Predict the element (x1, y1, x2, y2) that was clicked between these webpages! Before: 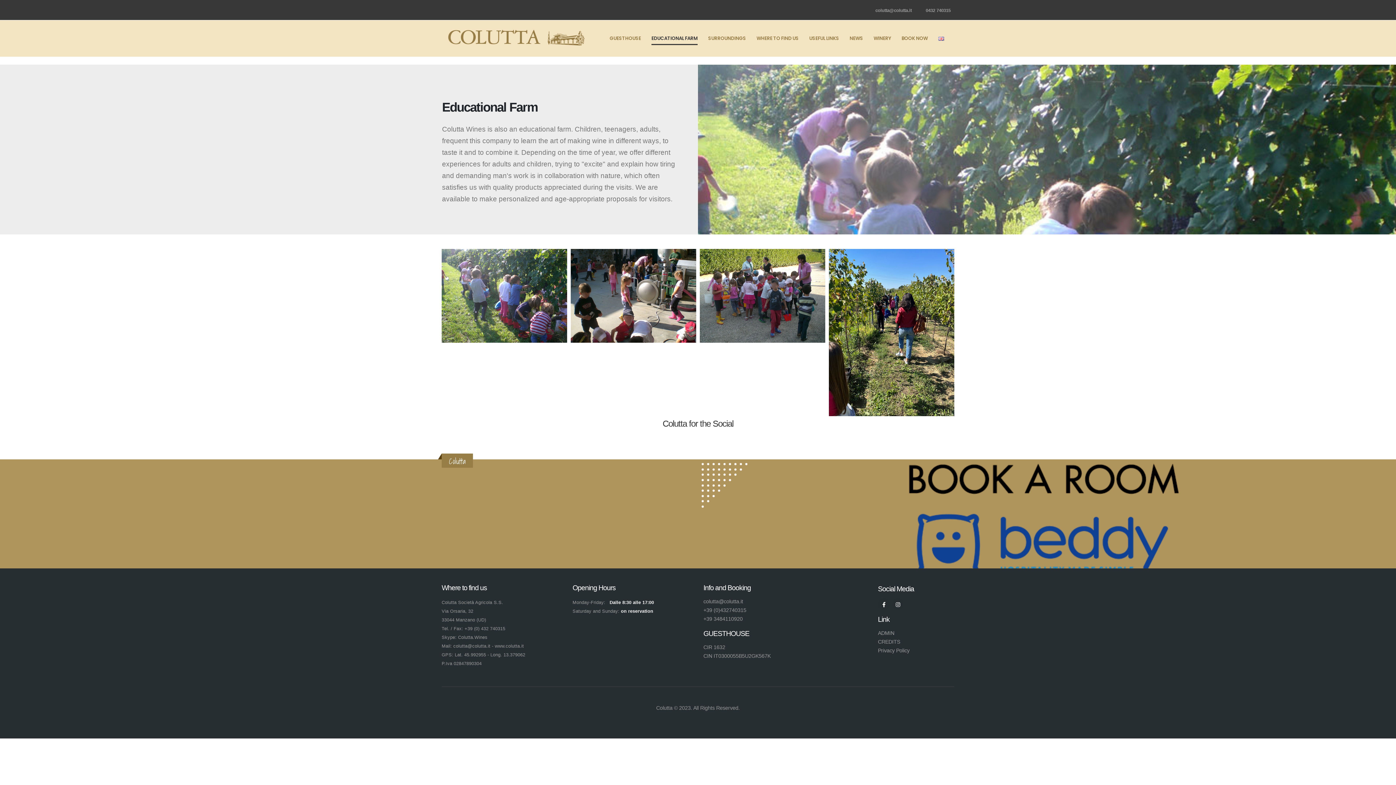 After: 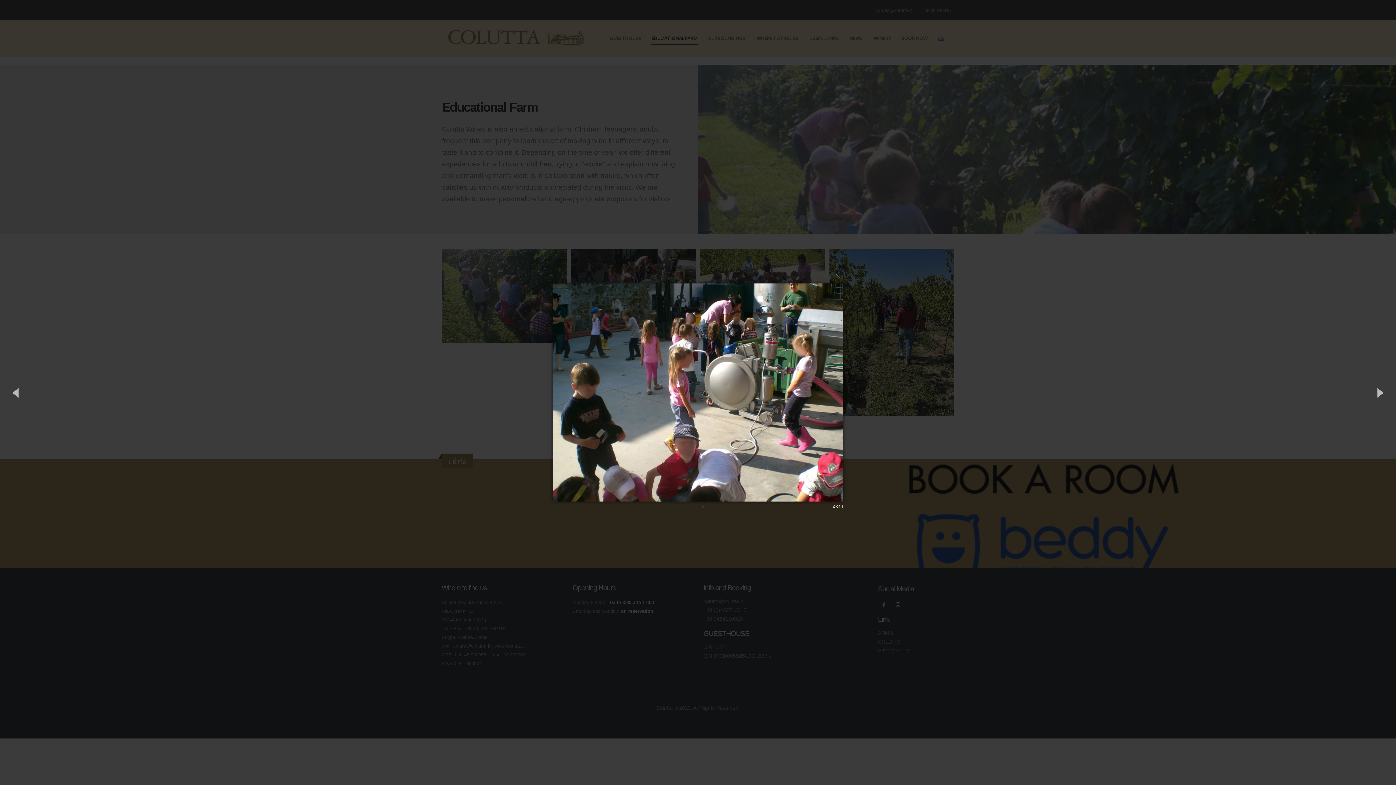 Action: bbox: (569, 247, 698, 344)